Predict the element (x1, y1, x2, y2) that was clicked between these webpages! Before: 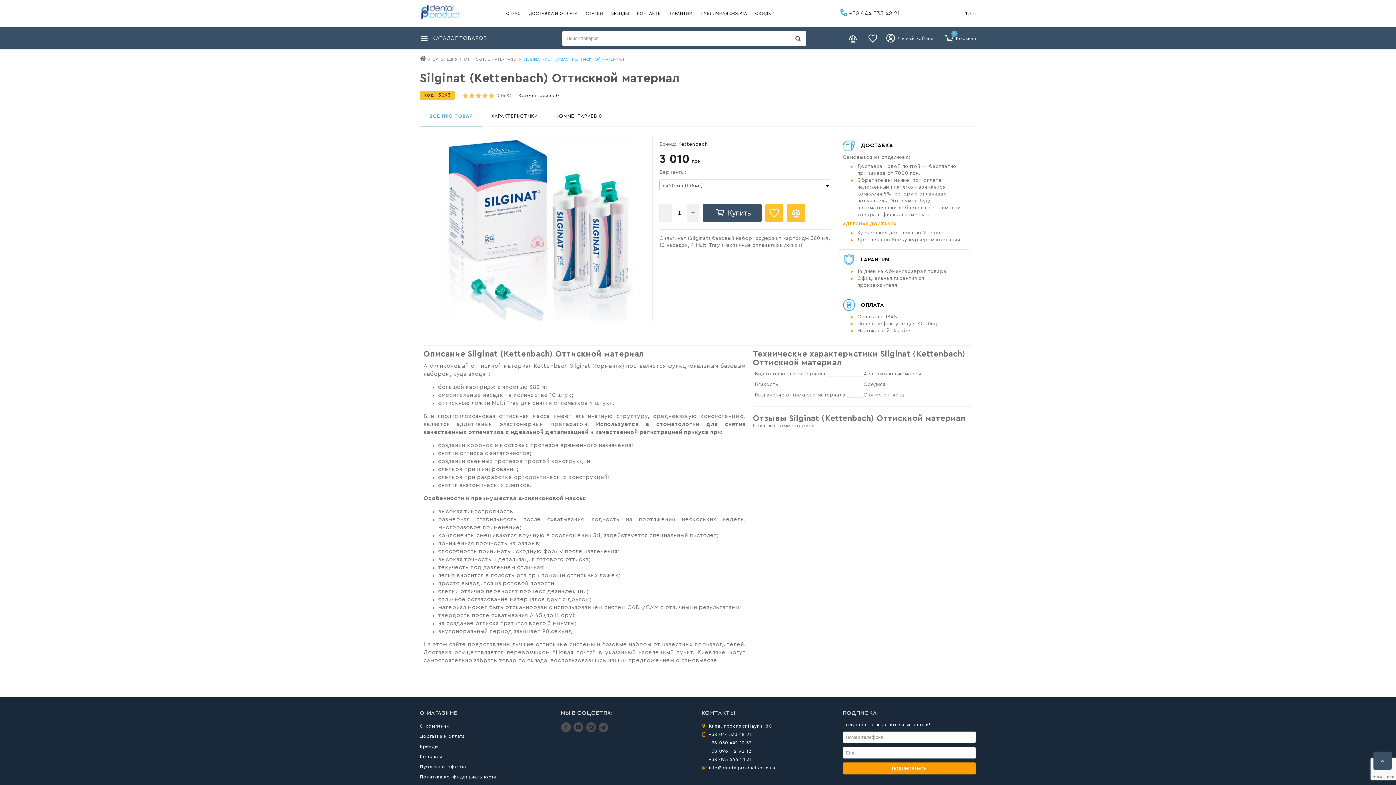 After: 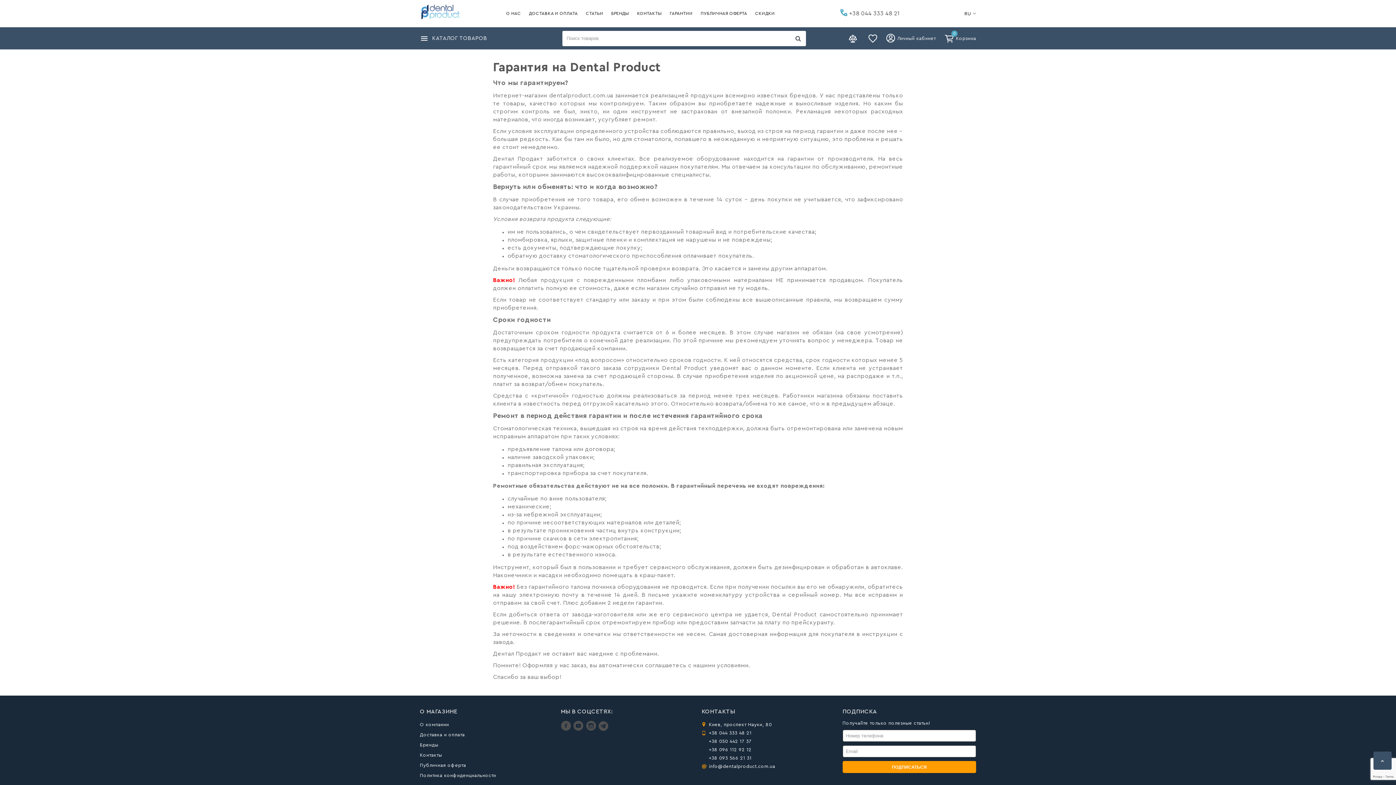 Action: label: ГАРАНТИИ bbox: (666, 10, 697, 16)